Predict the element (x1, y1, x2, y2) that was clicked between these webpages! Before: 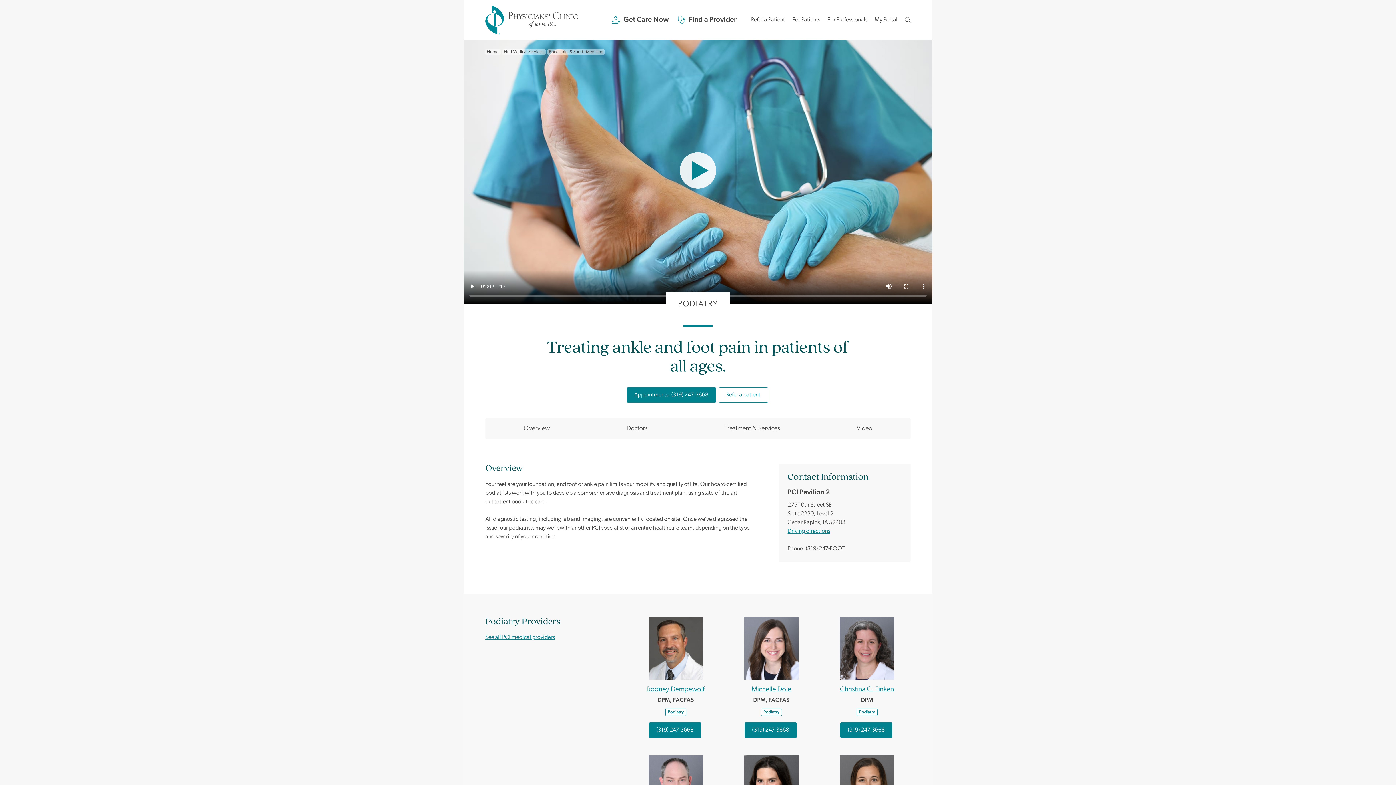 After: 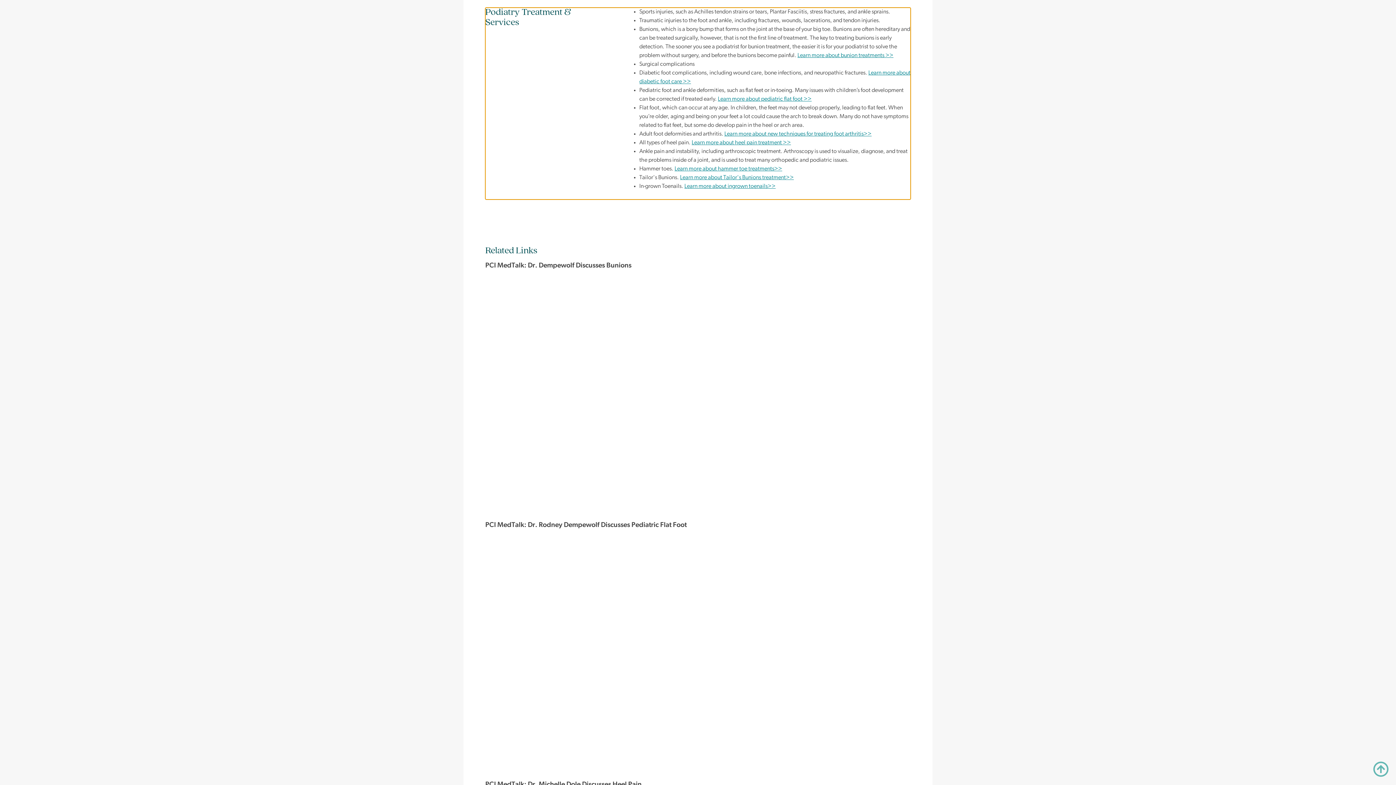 Action: label: Treatment & Services bbox: (686, 418, 818, 439)